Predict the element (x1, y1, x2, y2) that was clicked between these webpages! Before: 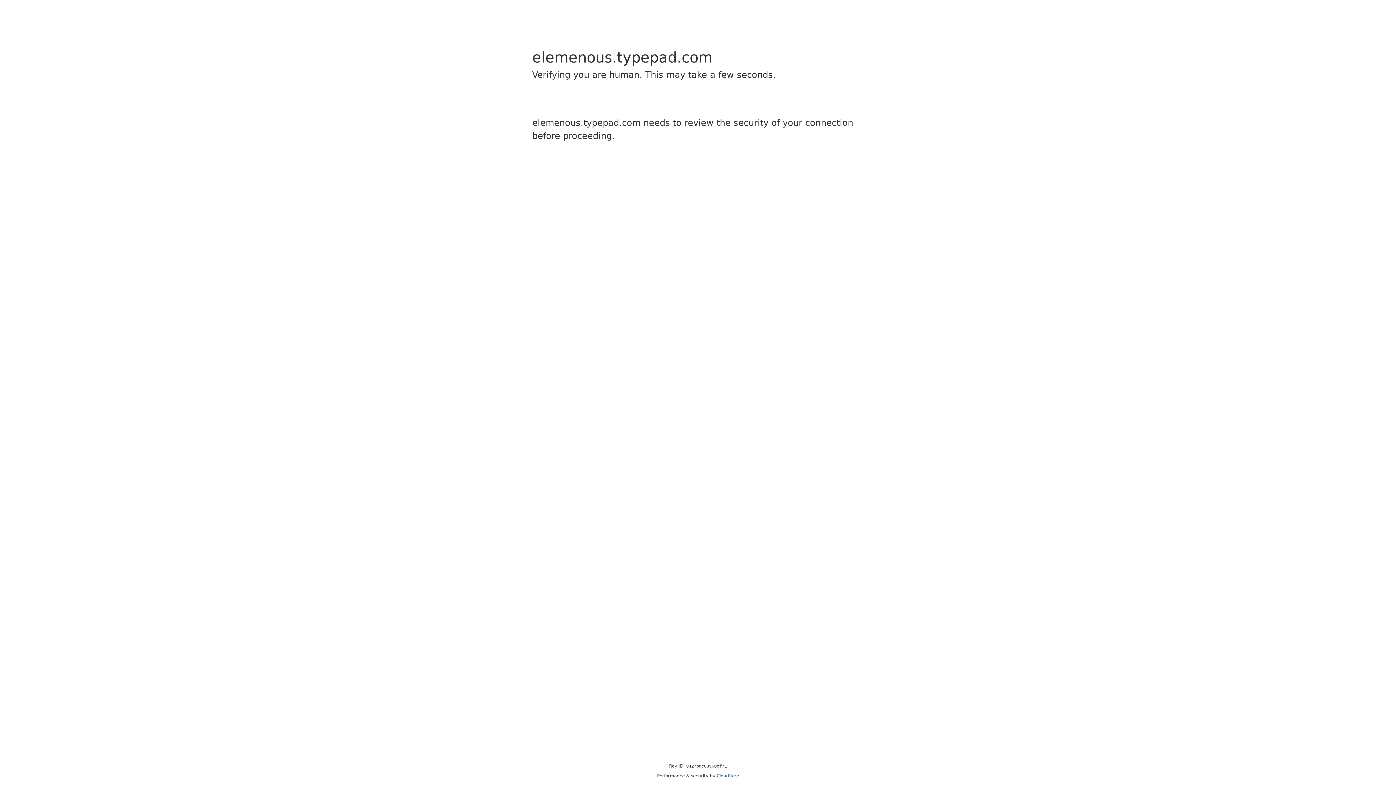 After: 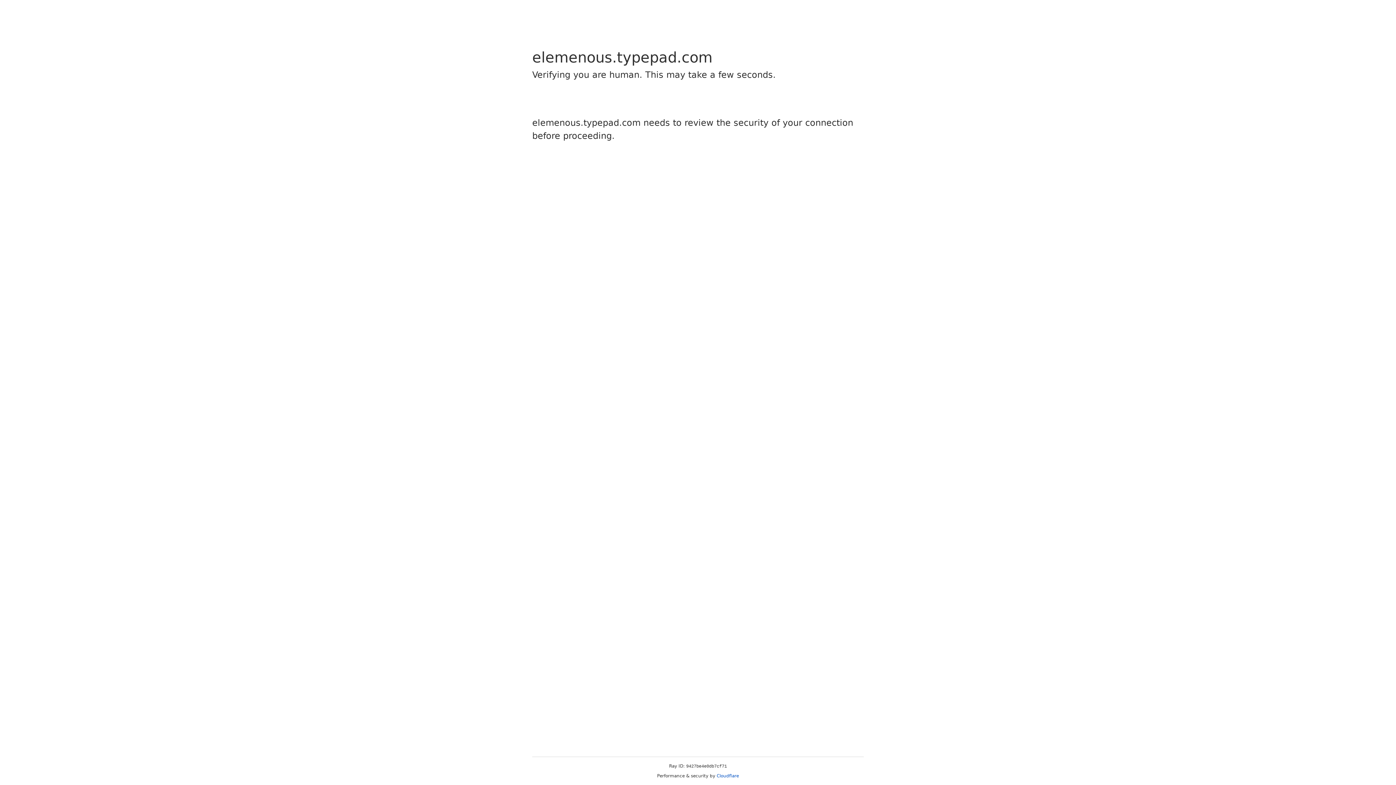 Action: label: Cloudflare bbox: (716, 773, 739, 778)